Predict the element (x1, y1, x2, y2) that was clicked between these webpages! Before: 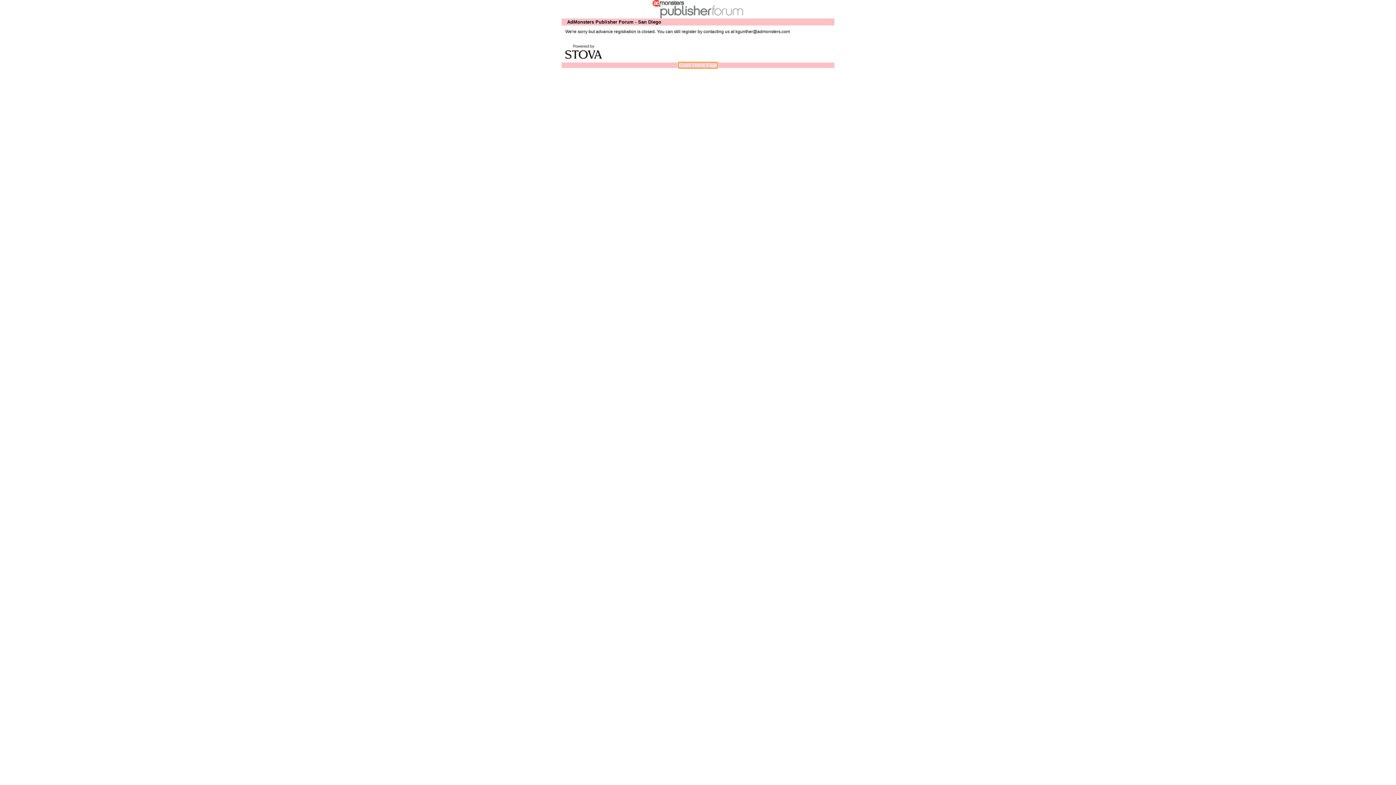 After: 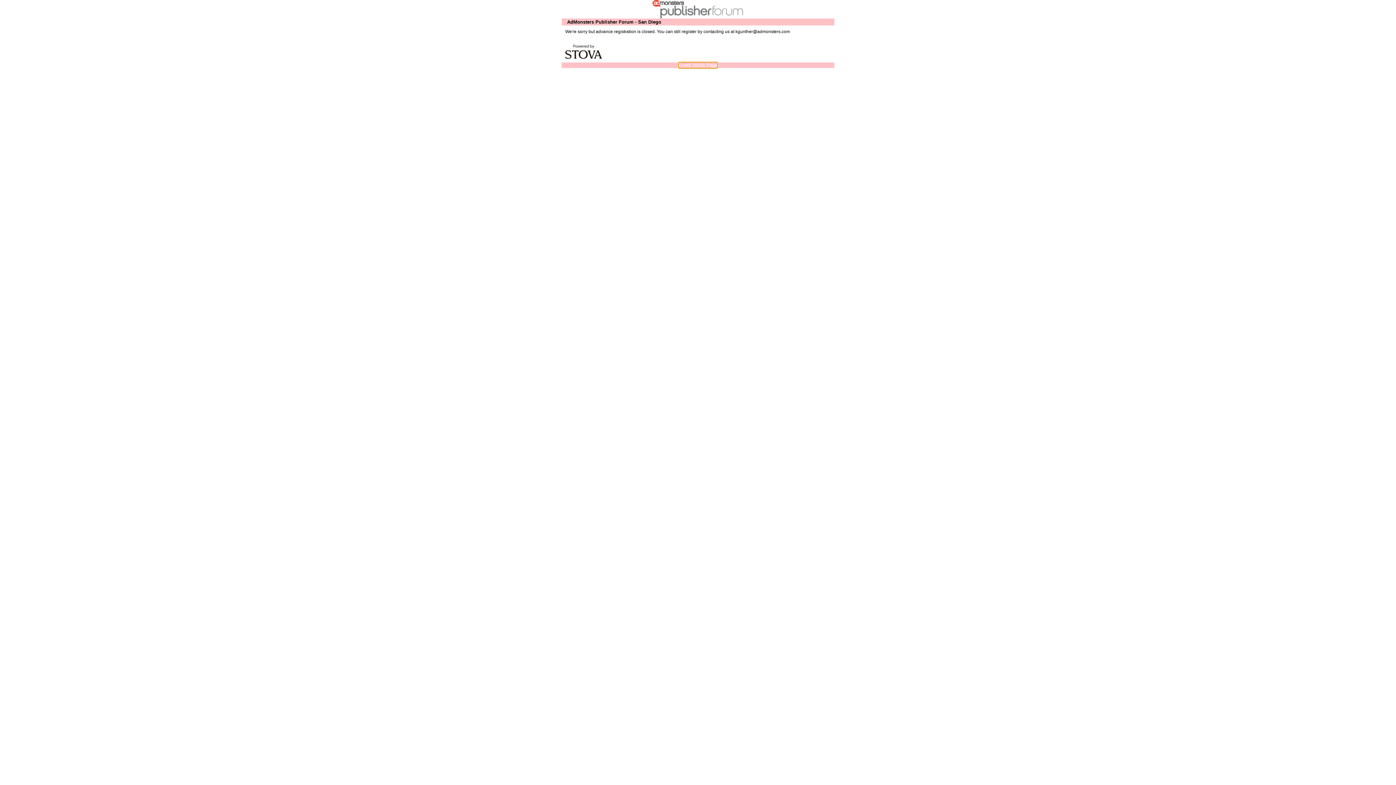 Action: bbox: (652, 14, 743, 19)